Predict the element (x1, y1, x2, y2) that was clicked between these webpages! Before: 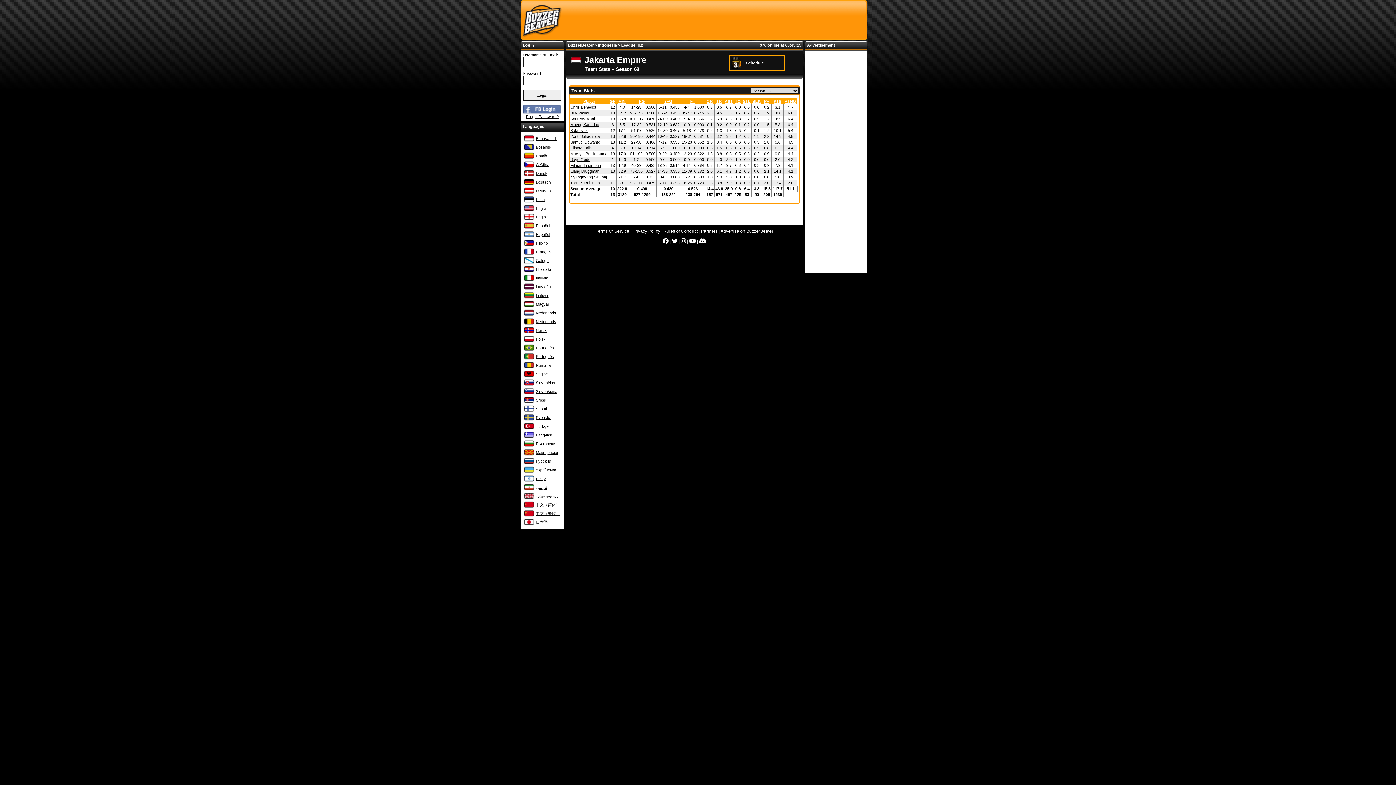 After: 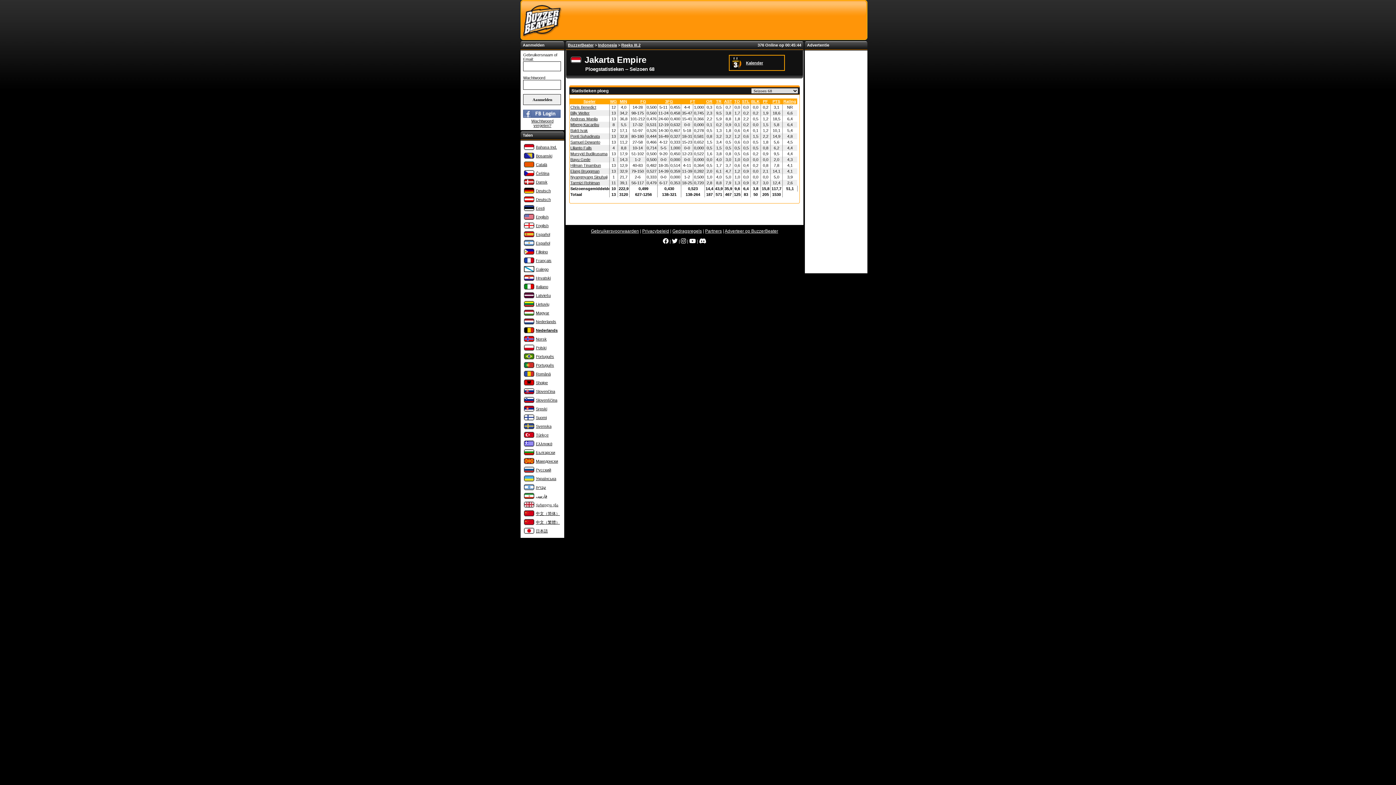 Action: bbox: (536, 319, 556, 324) label: Nederlands